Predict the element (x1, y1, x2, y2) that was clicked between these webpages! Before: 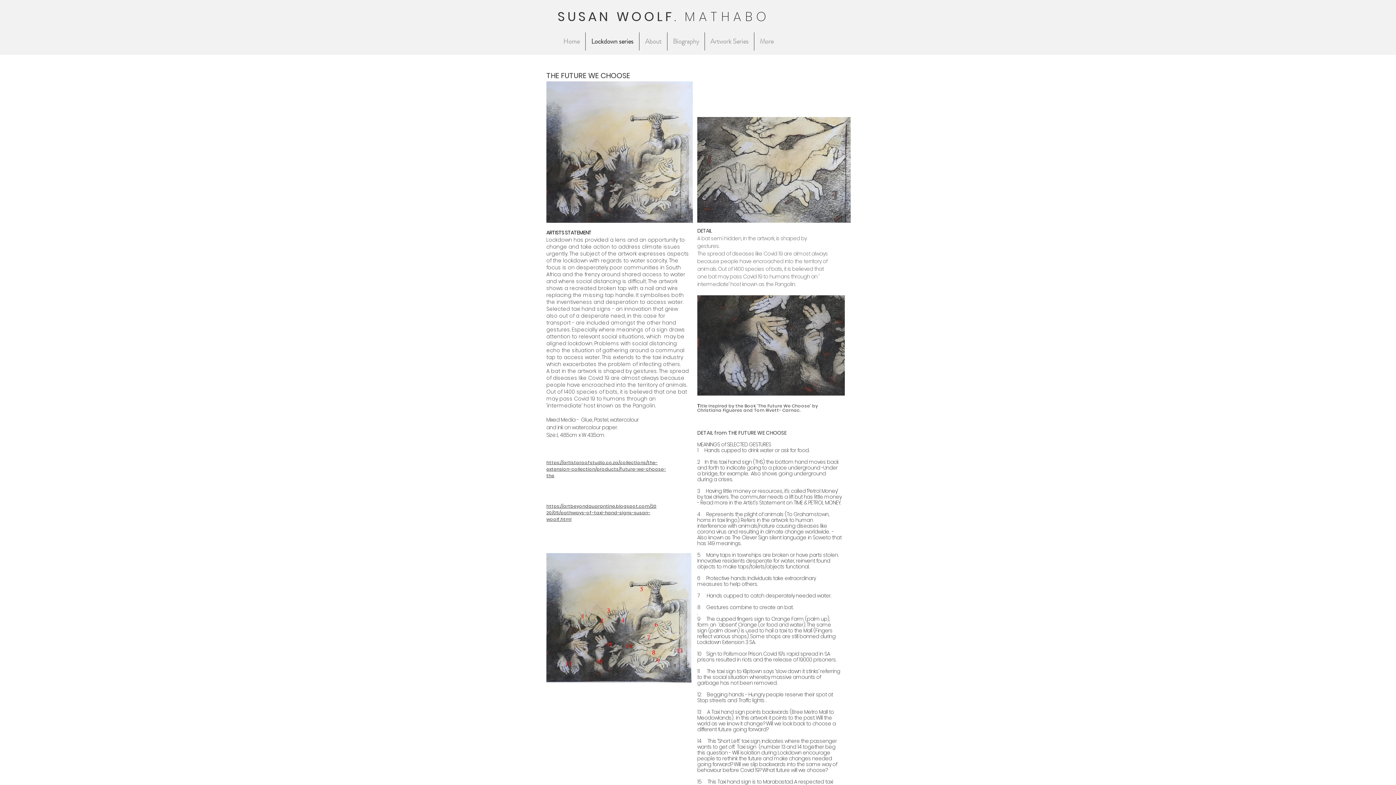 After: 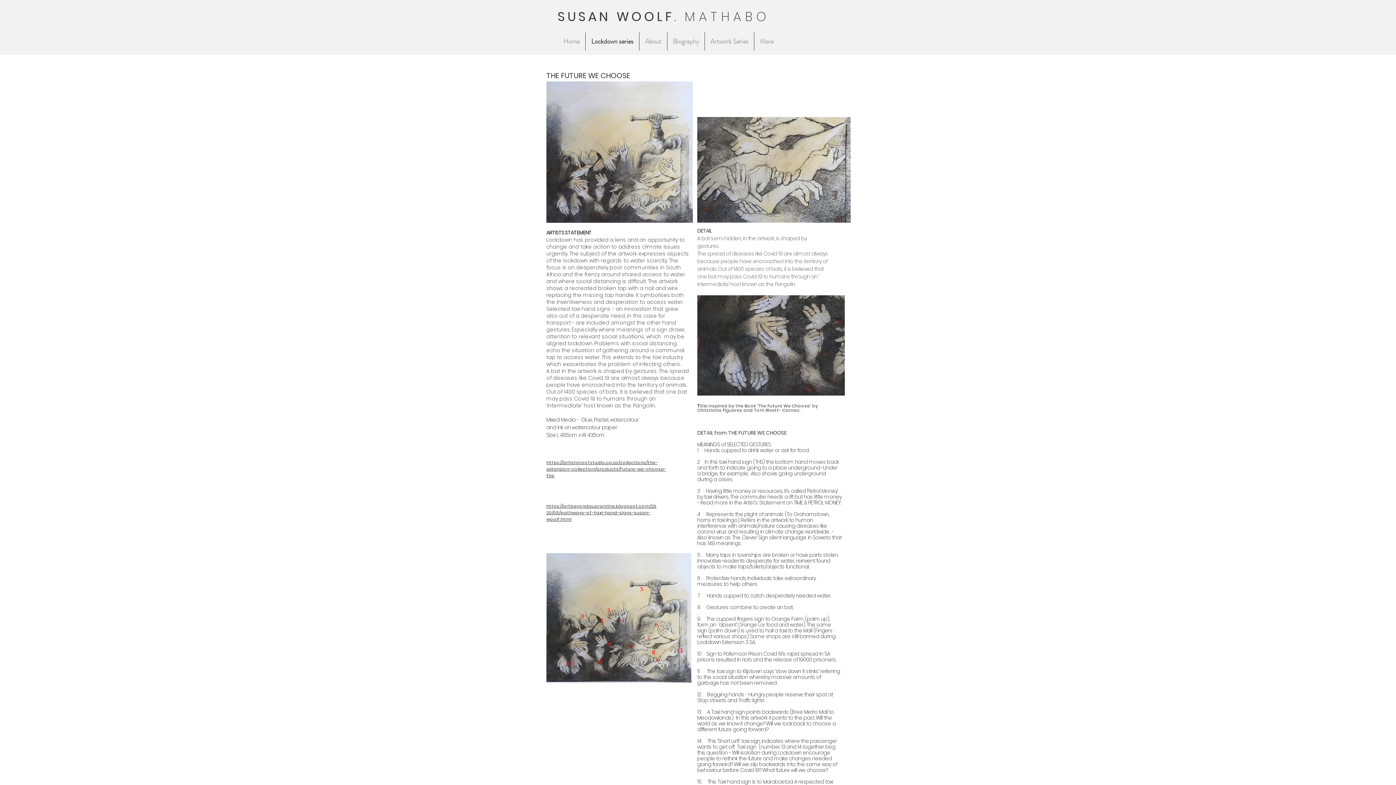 Action: label: https://artbeyondquarantine.blogspot.com/2020/05/pathways-of-taxi-hand-signs-susan-woolf.html bbox: (546, 503, 656, 522)